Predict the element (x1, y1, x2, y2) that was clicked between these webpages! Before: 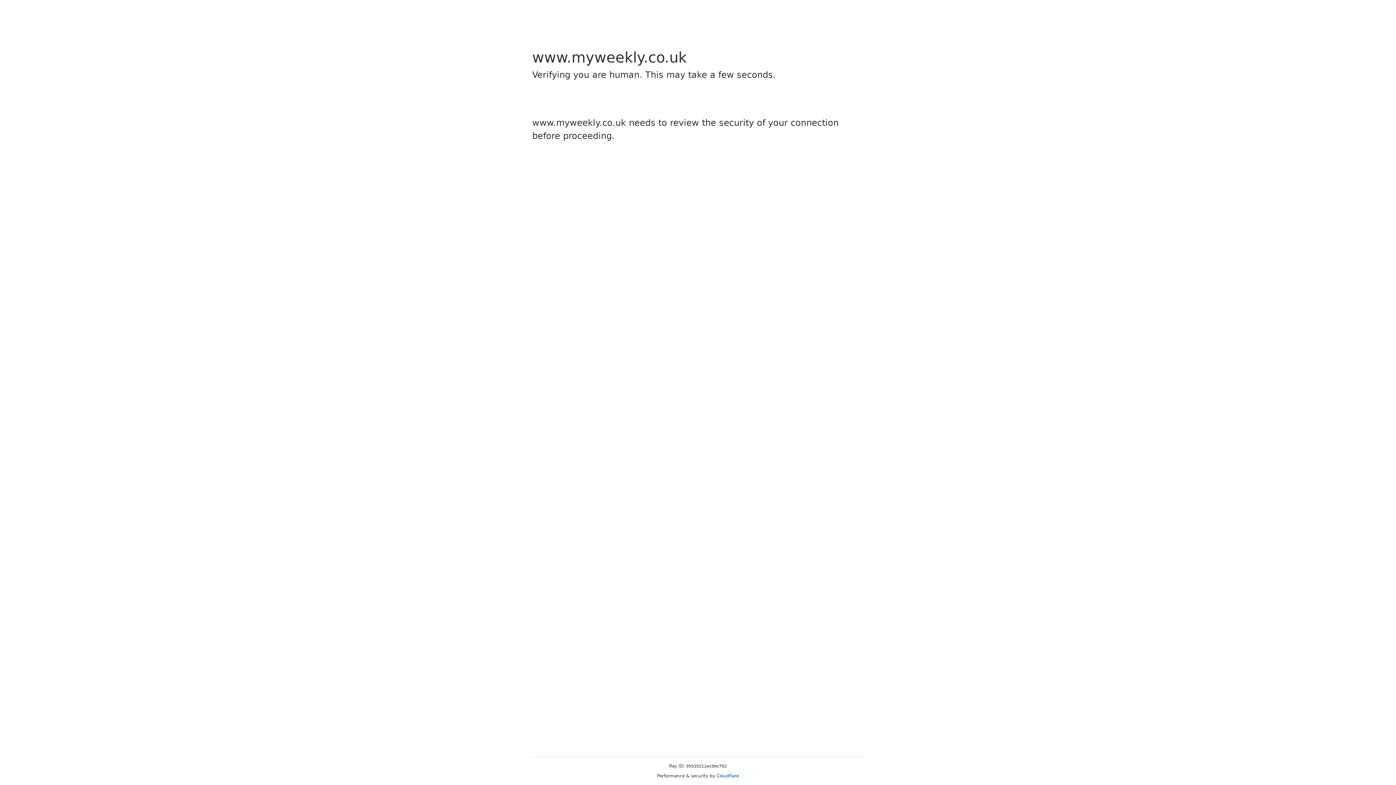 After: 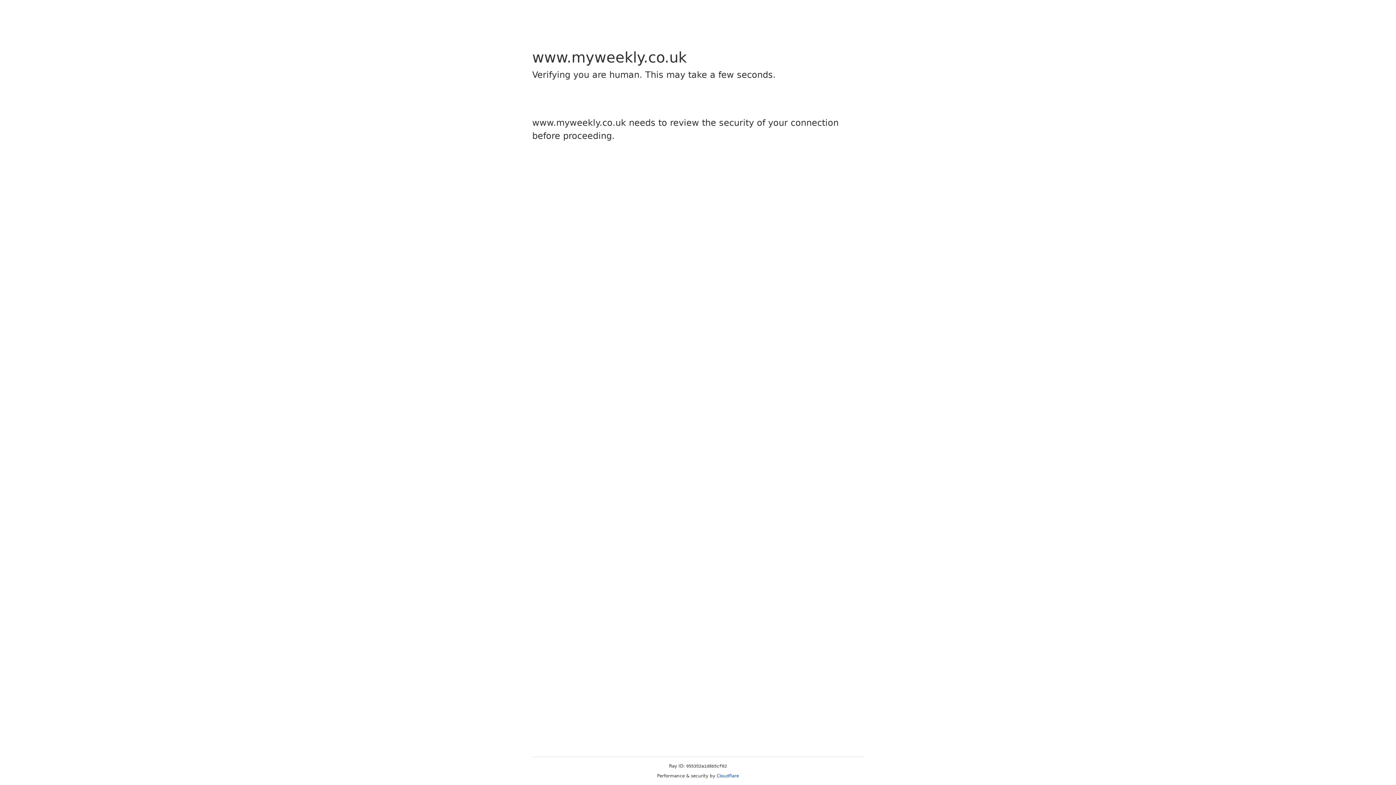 Action: label: Cloudflare bbox: (716, 773, 739, 778)